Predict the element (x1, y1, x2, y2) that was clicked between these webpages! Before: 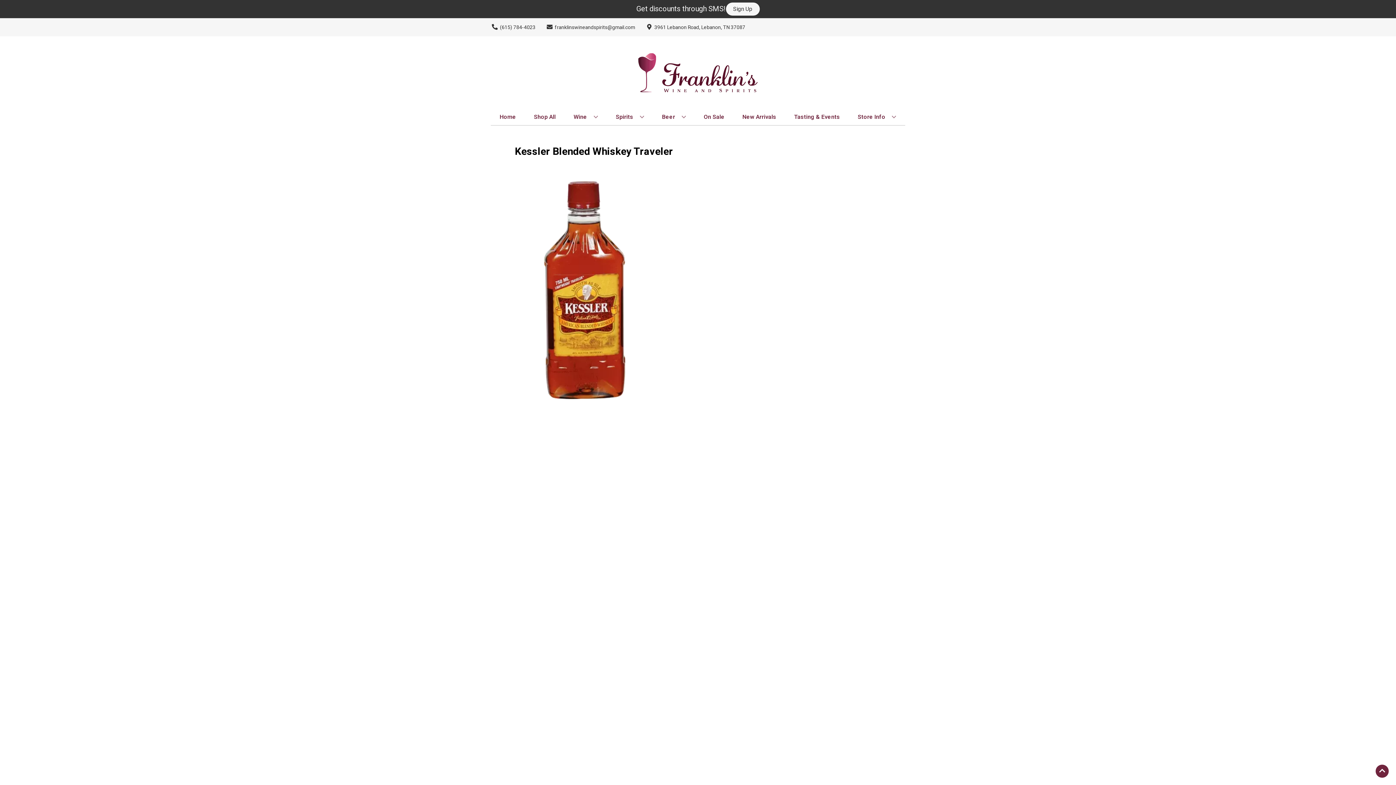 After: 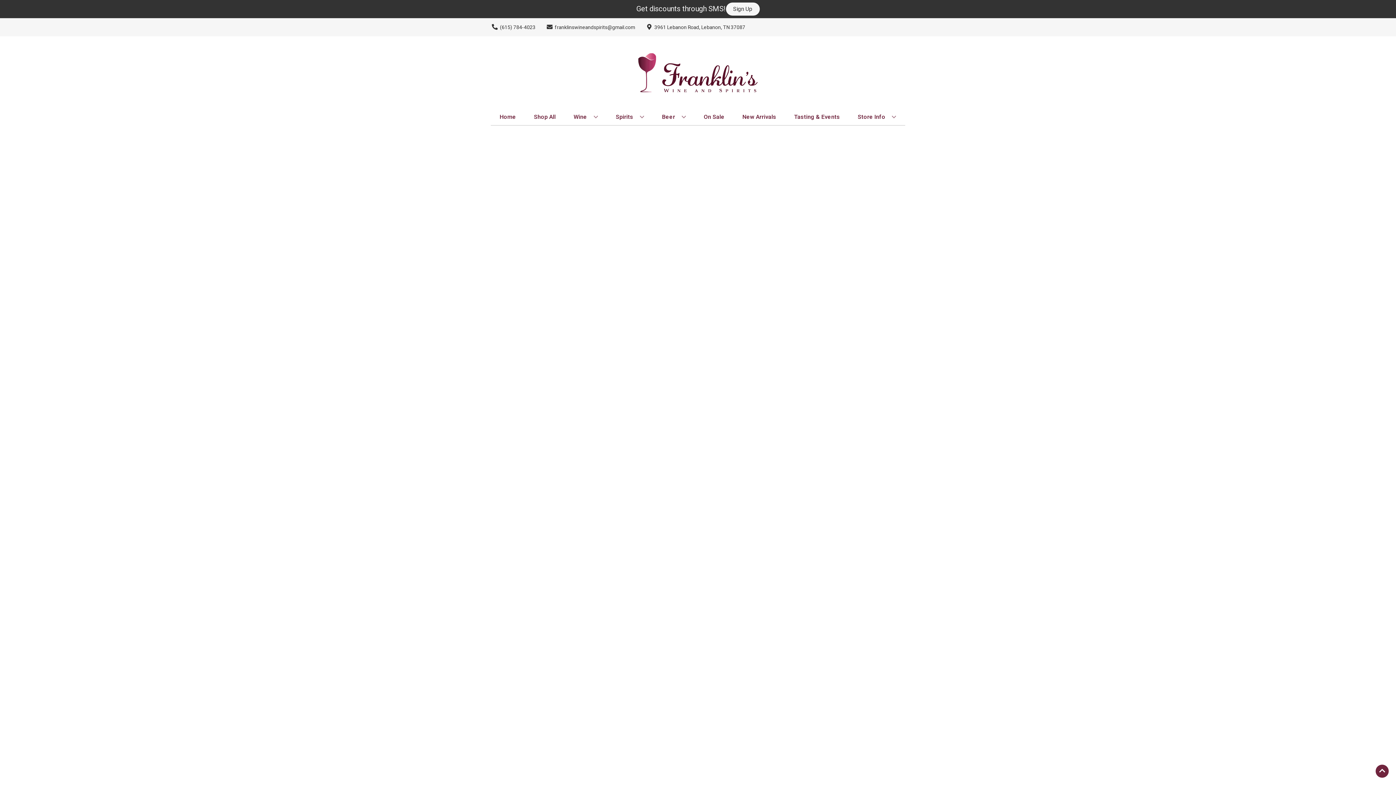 Action: label: On Sale bbox: (701, 109, 727, 125)